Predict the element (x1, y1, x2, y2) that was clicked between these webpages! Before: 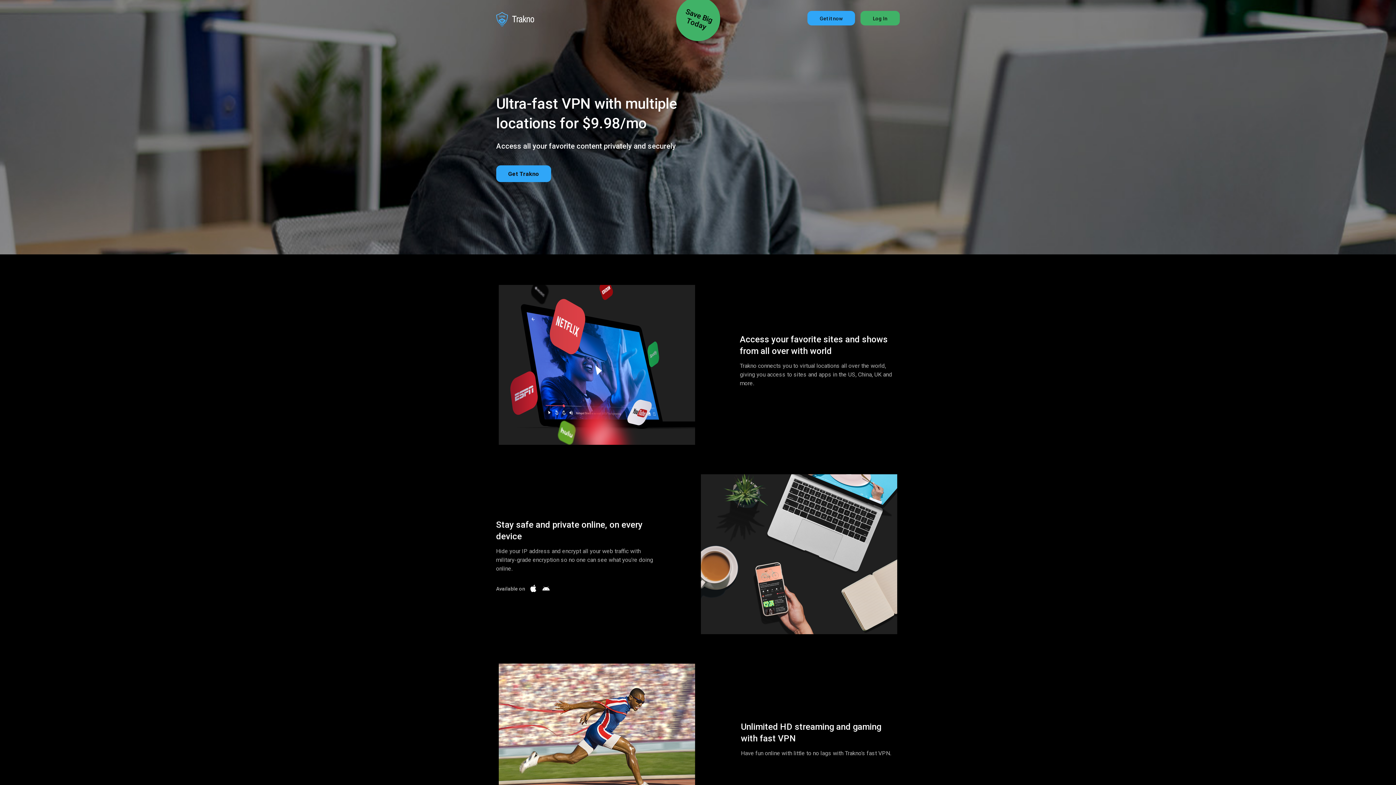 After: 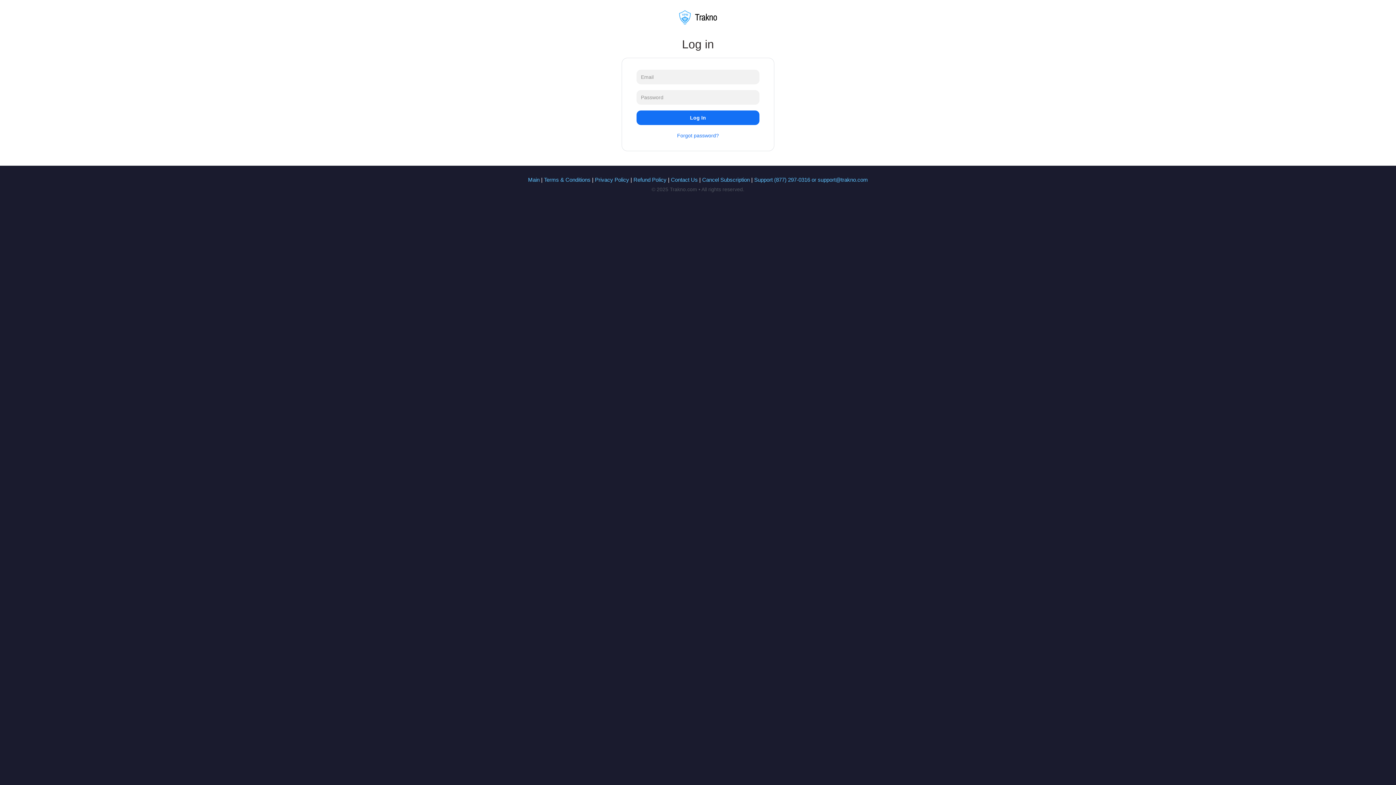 Action: bbox: (860, 10, 900, 25) label: Log In